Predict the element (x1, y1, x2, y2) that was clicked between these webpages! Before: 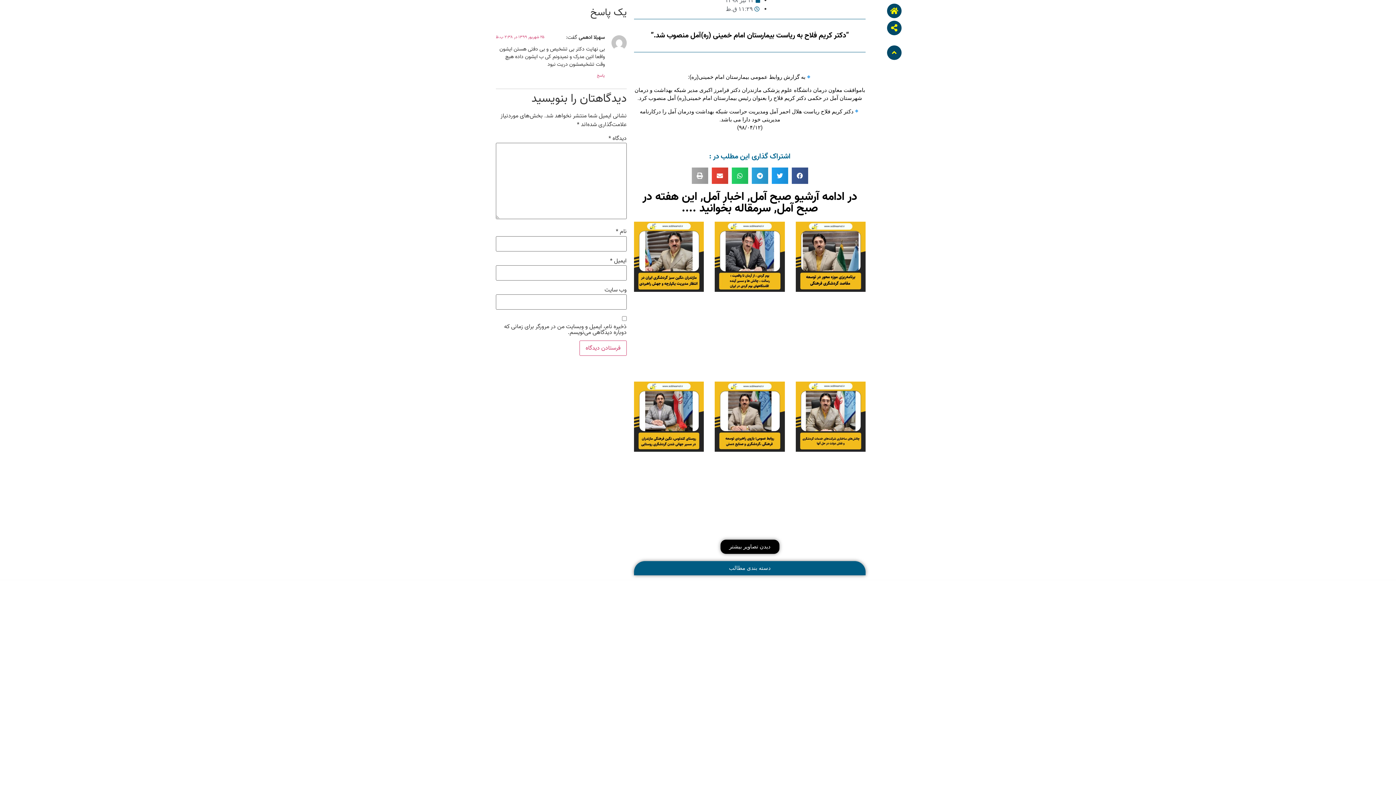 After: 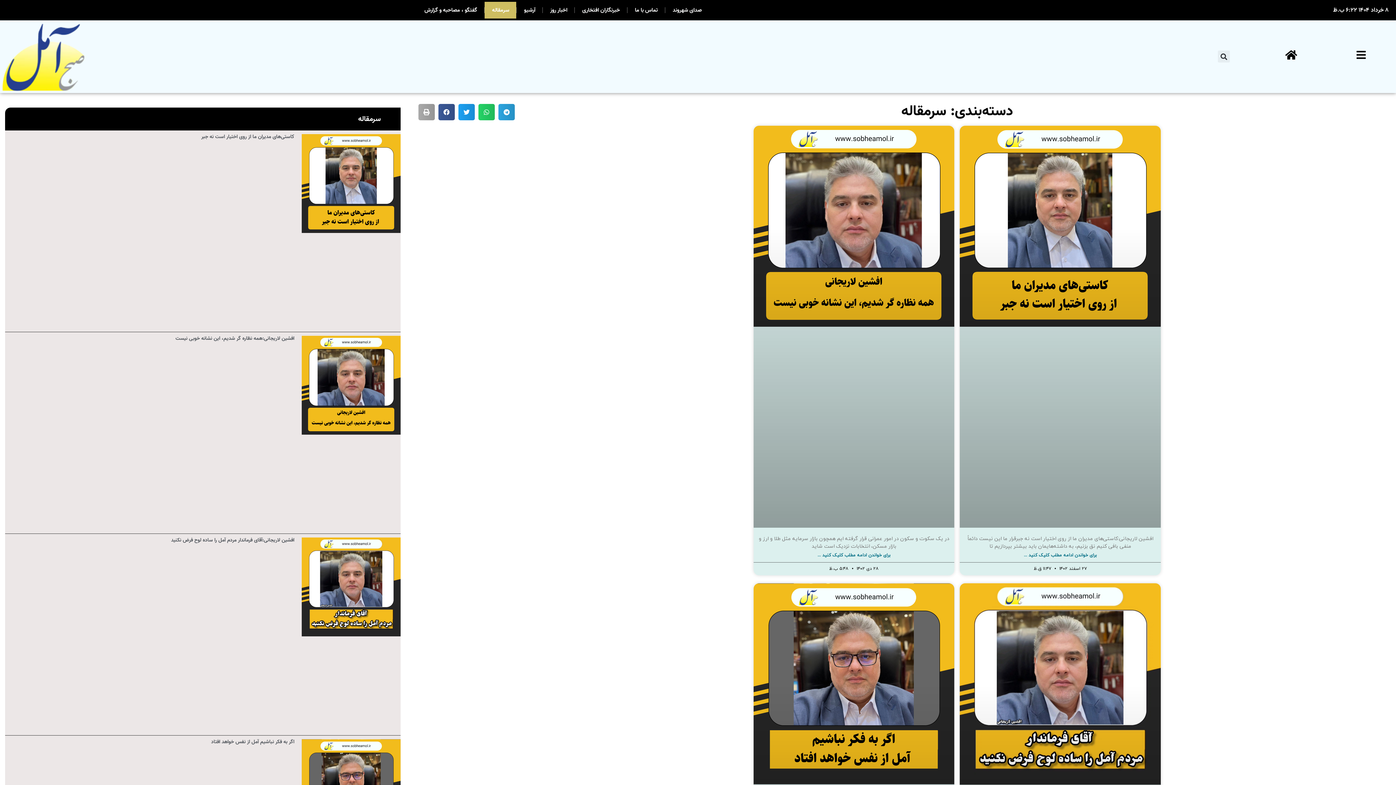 Action: label: سرمقاله bbox: (734, 199, 770, 217)